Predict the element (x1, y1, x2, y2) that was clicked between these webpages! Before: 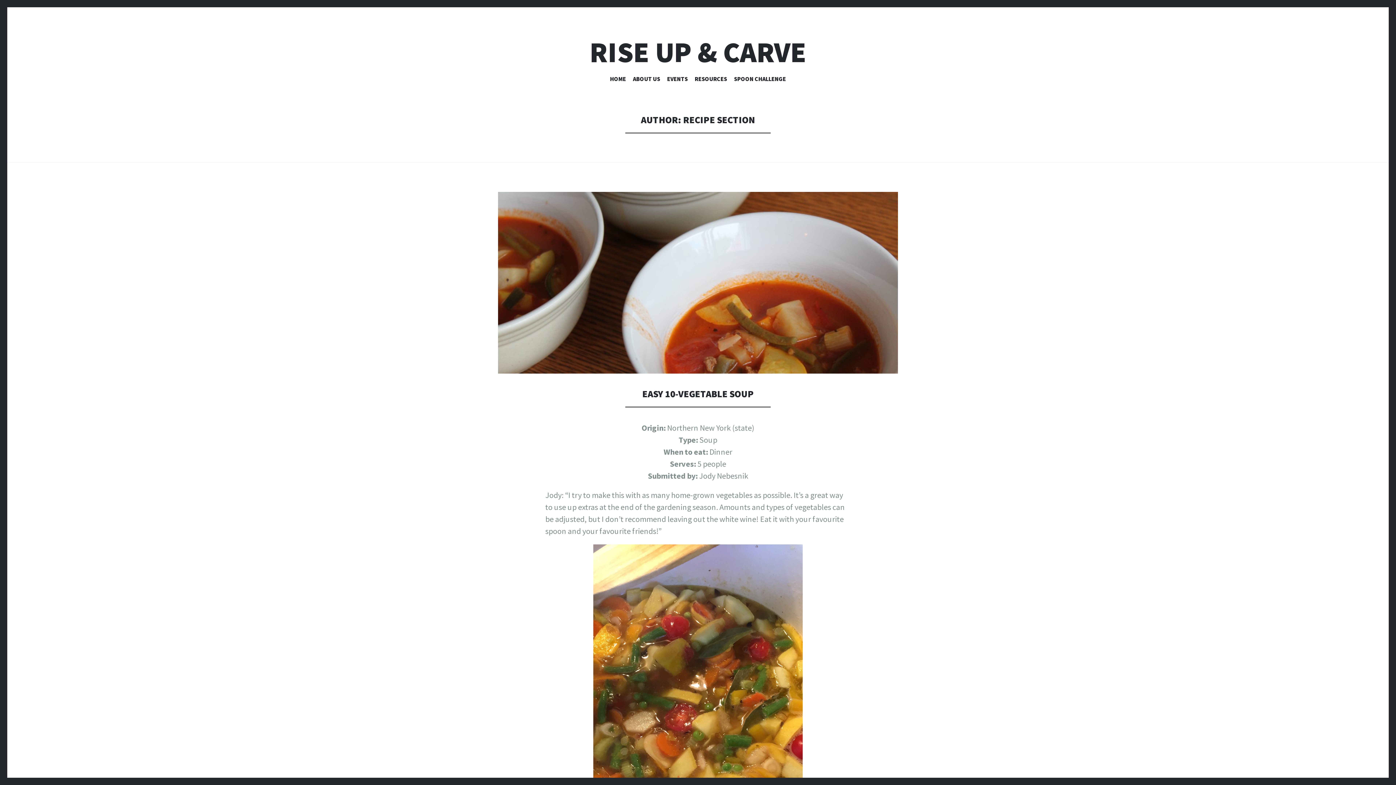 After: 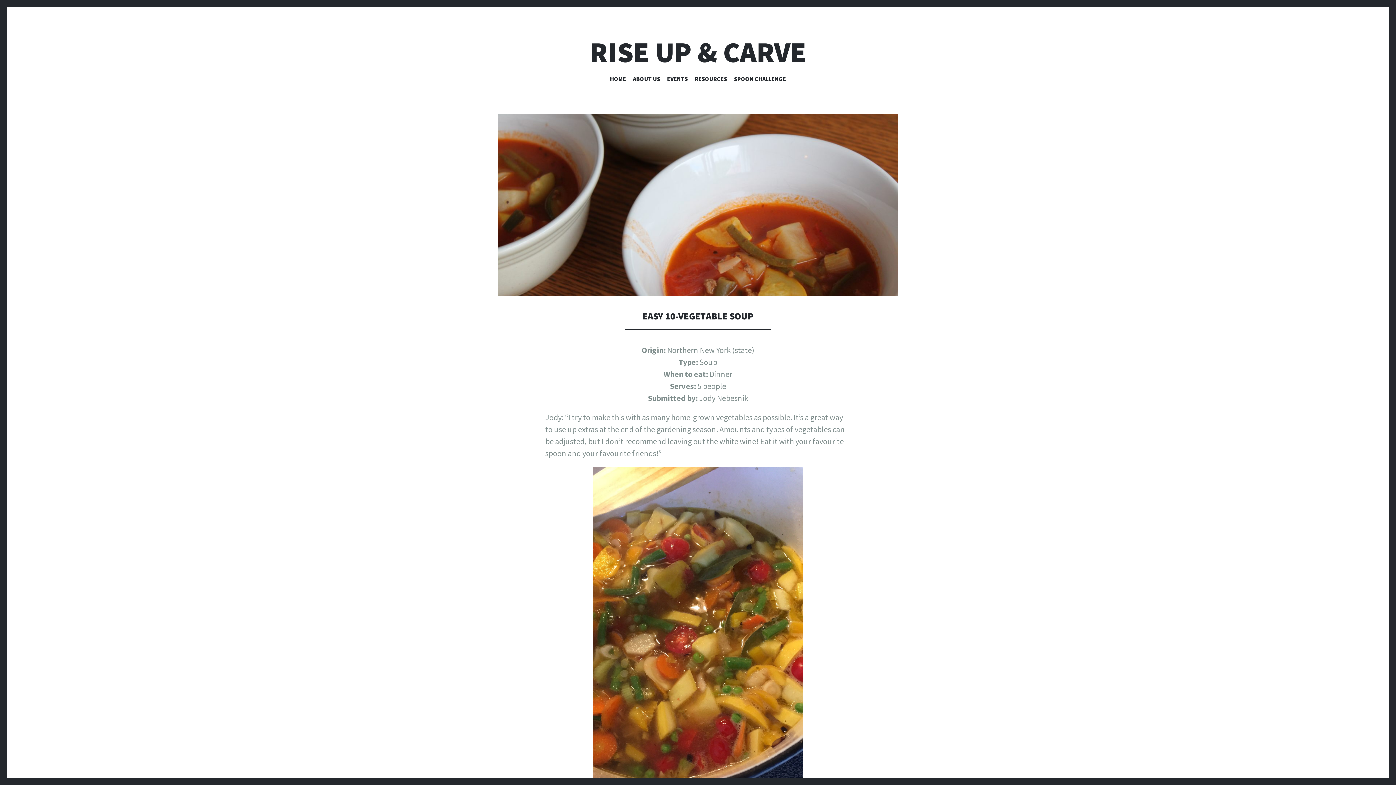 Action: label: EASY 10-VEGETABLE SOUP bbox: (642, 388, 754, 400)